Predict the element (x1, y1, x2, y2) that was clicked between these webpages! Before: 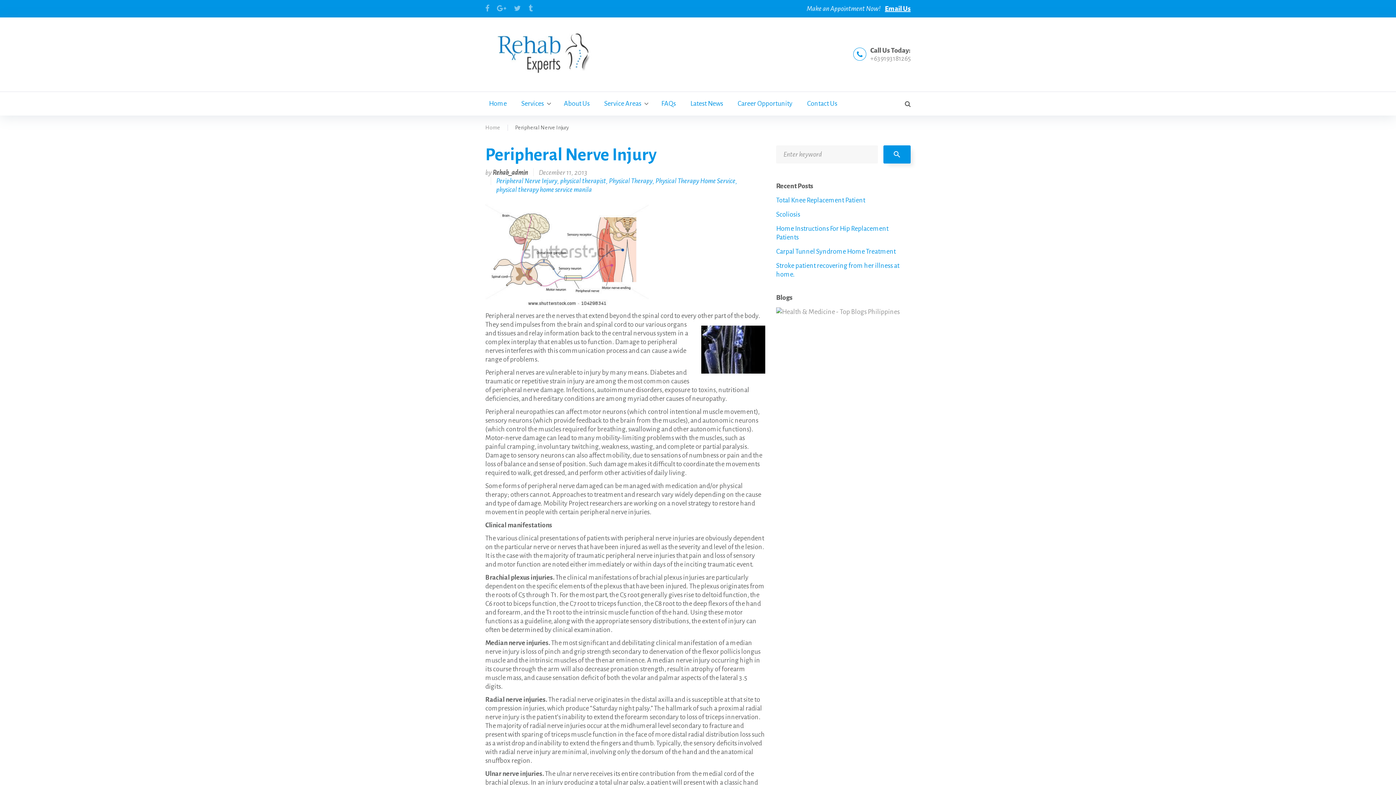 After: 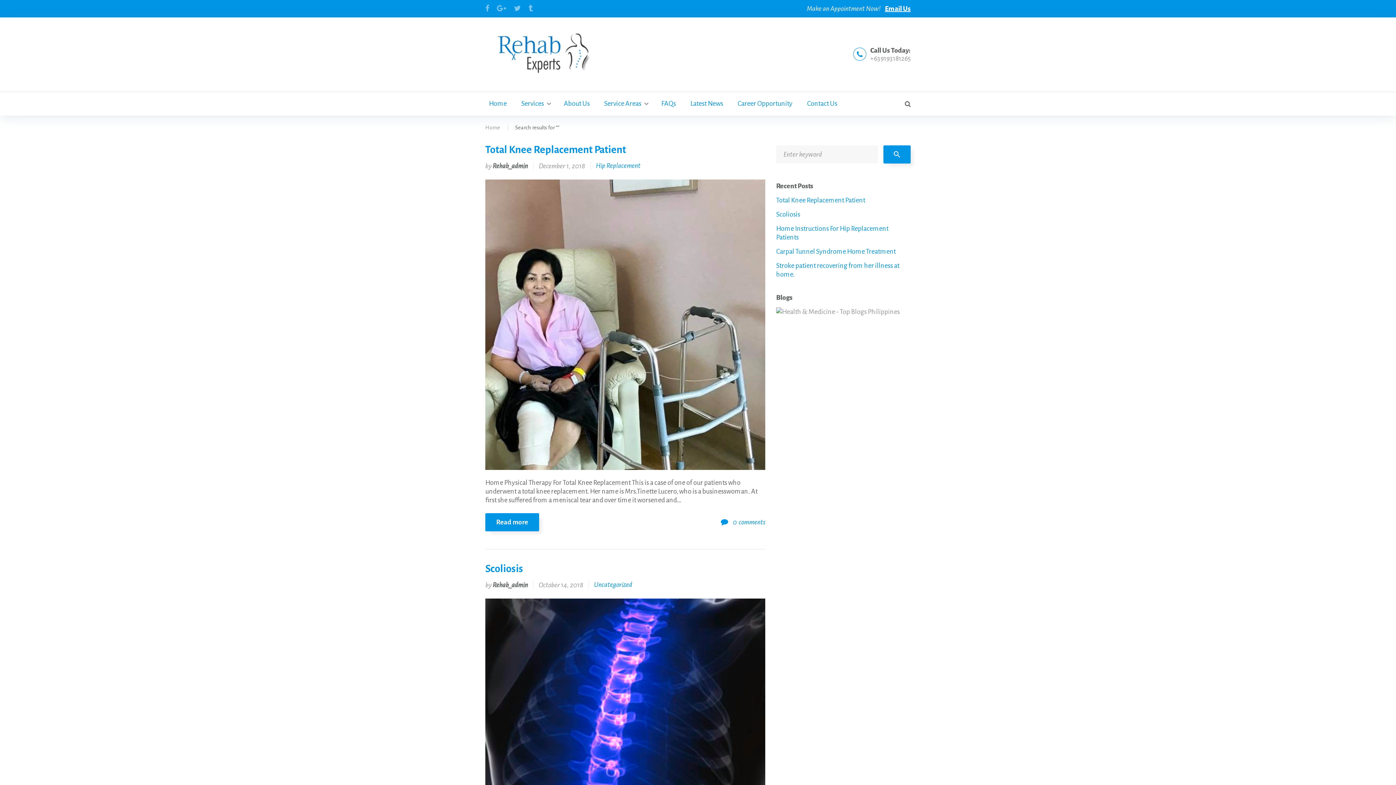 Action: bbox: (883, 145, 910, 163) label: search